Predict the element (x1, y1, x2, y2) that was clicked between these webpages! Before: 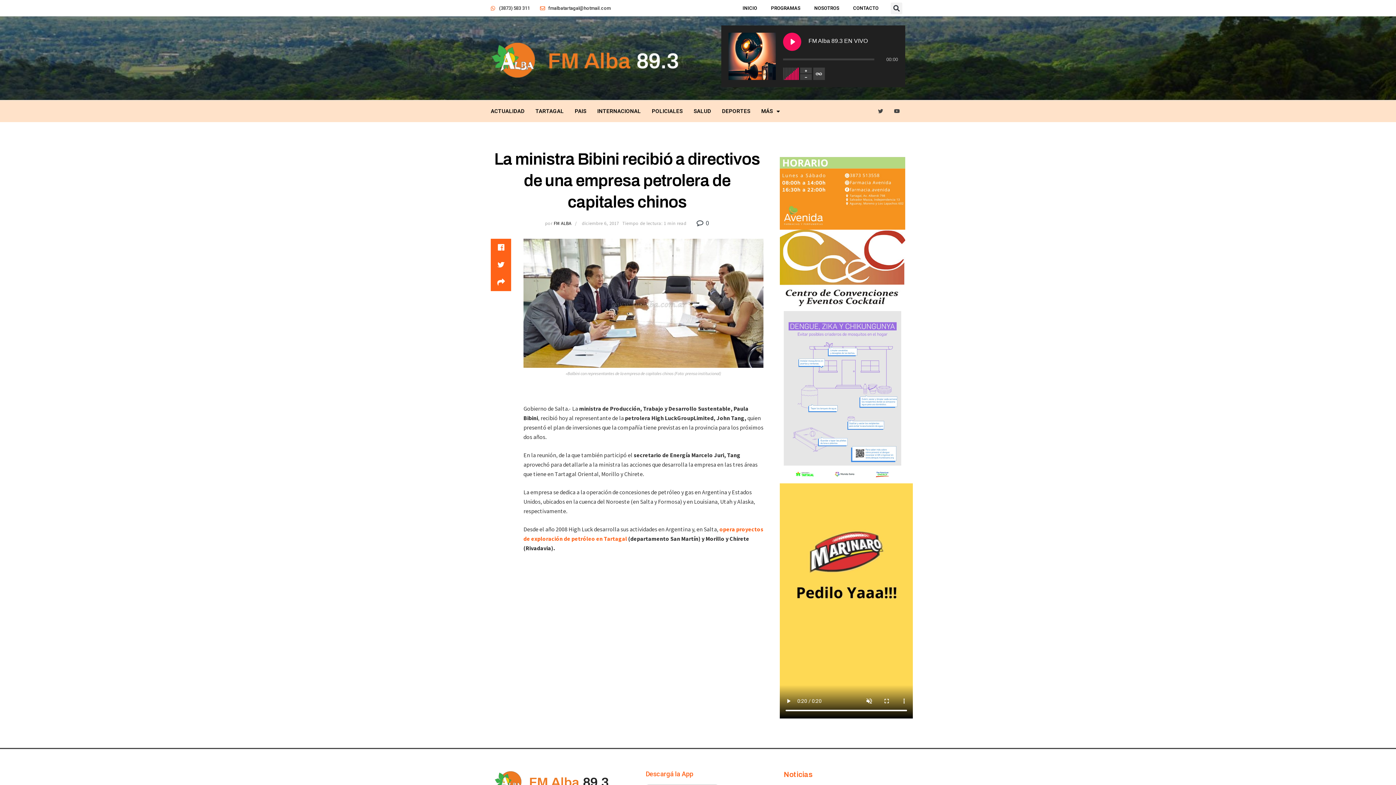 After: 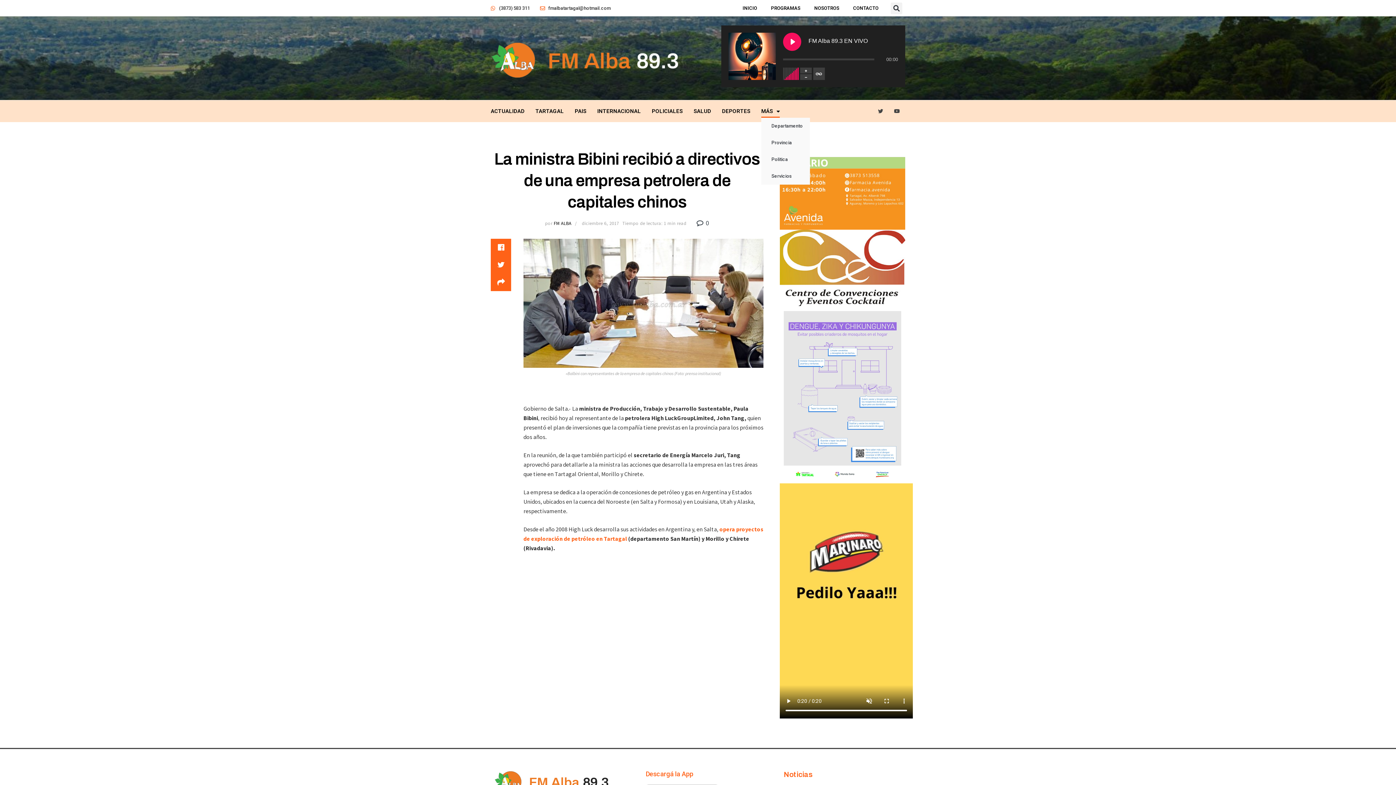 Action: bbox: (761, 104, 780, 117) label: MÁS